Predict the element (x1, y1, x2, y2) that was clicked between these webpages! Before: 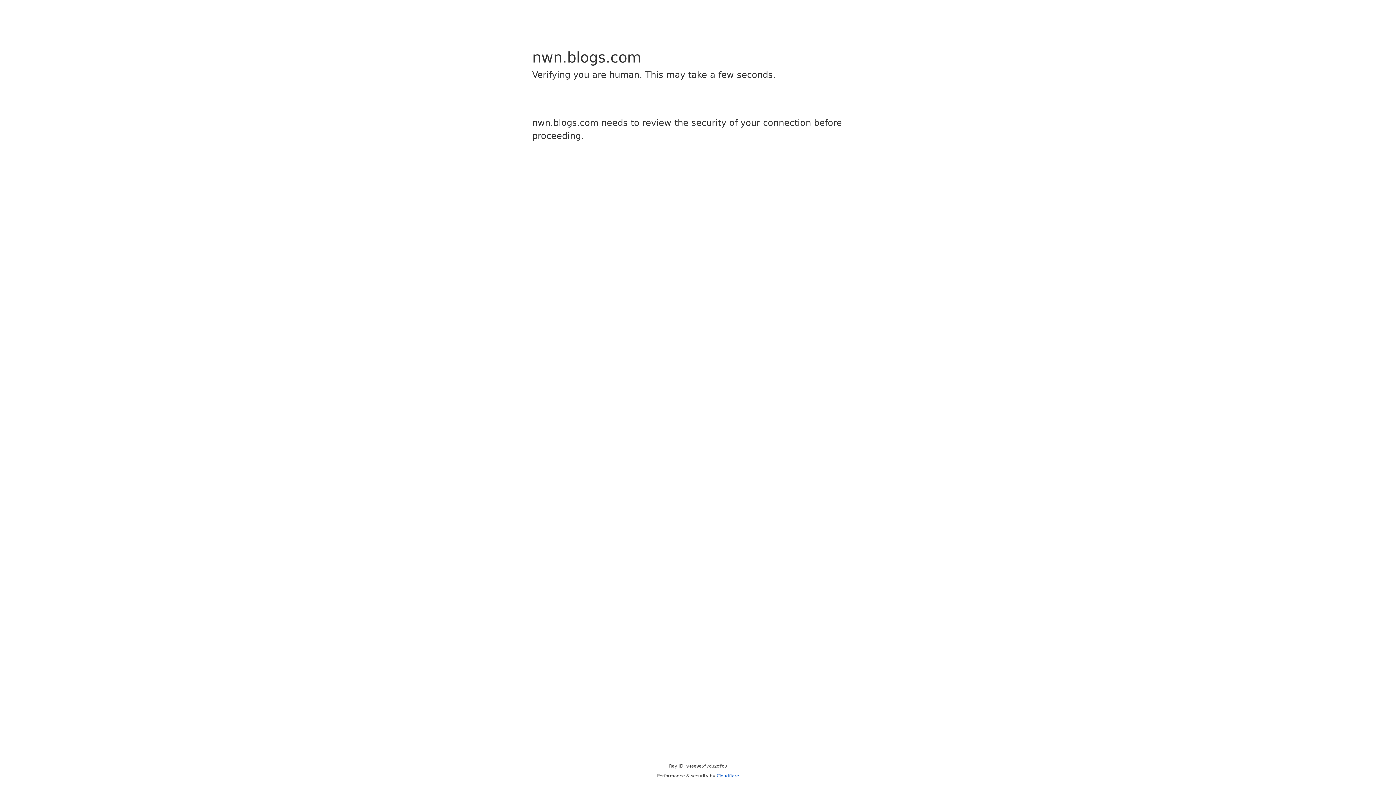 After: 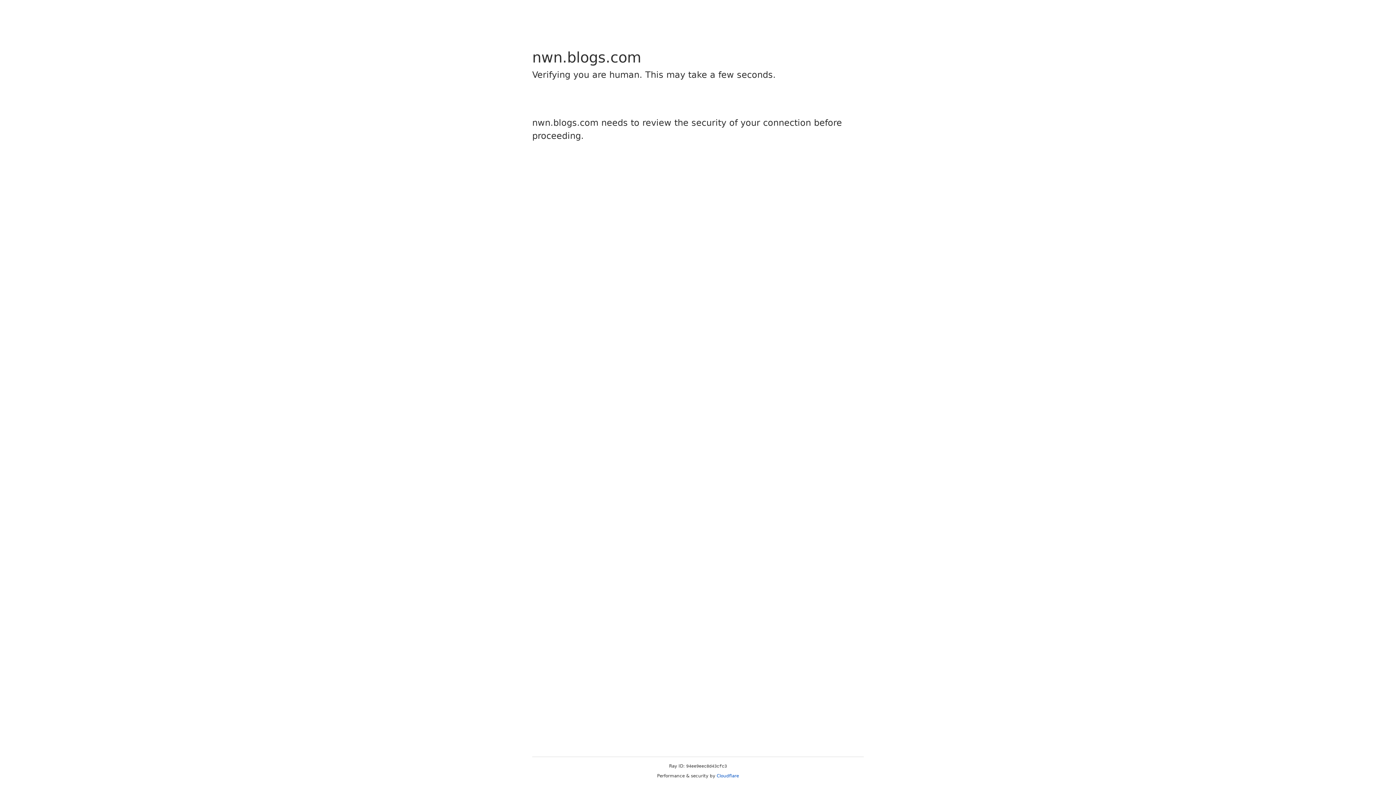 Action: bbox: (716, 773, 739, 778) label: Cloudflare